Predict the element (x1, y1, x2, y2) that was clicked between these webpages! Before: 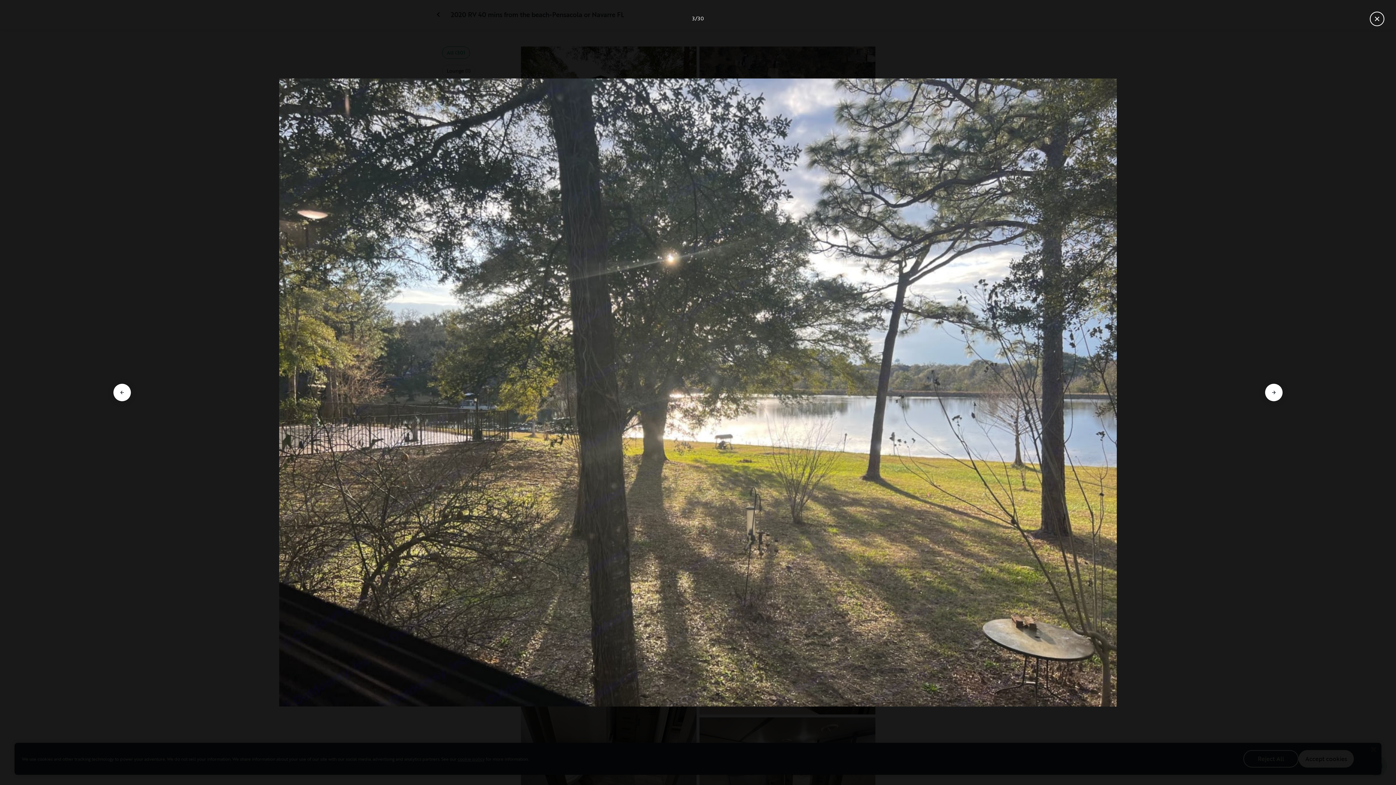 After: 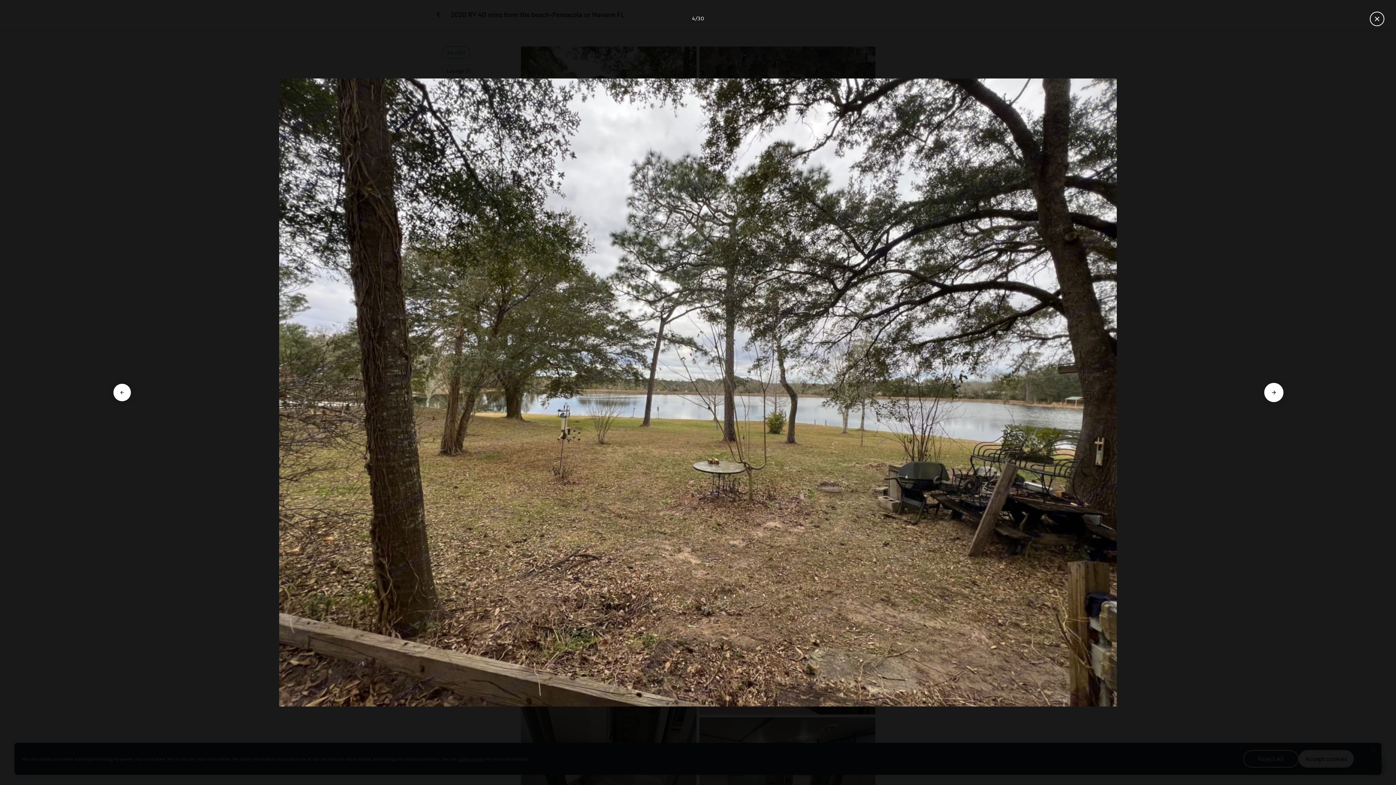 Action: label: Go to next slide bbox: (1265, 384, 1282, 401)